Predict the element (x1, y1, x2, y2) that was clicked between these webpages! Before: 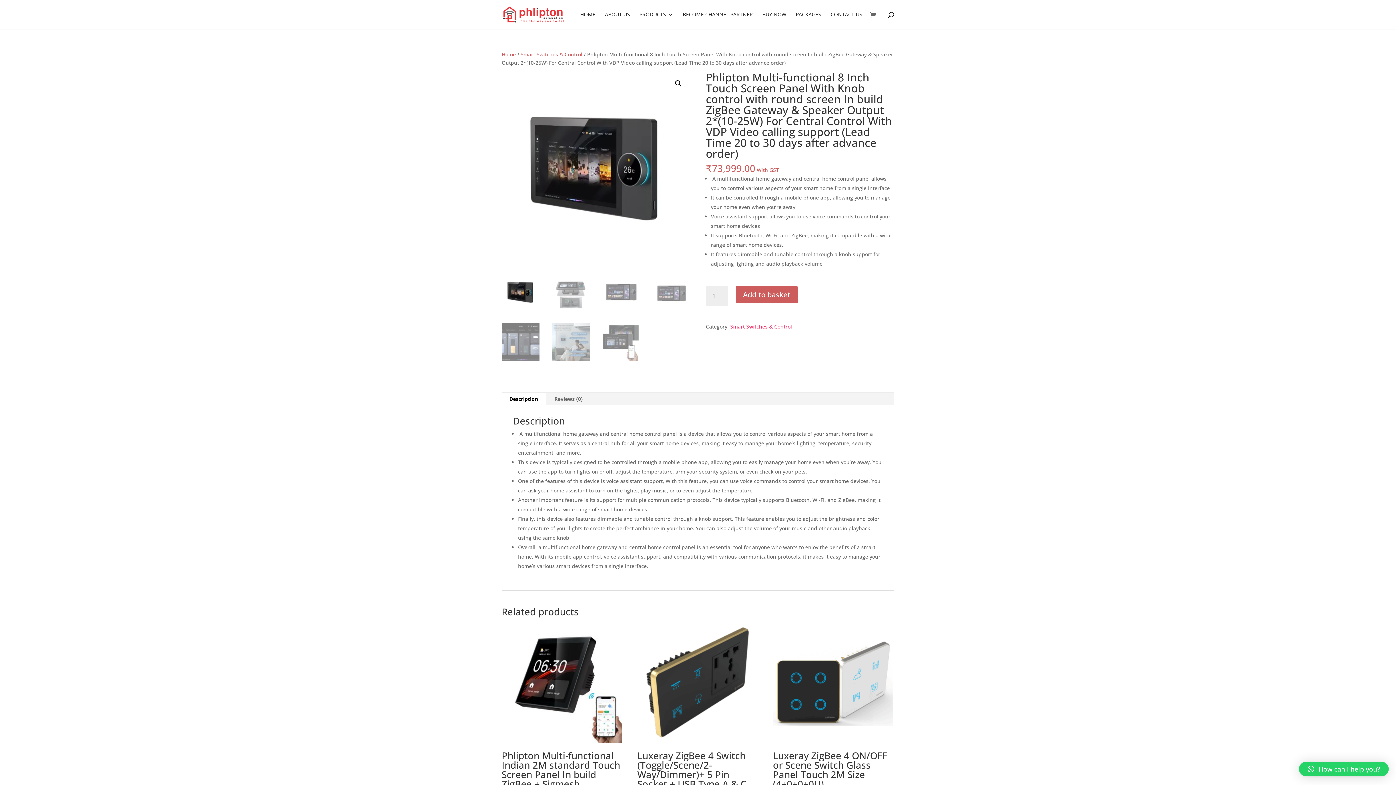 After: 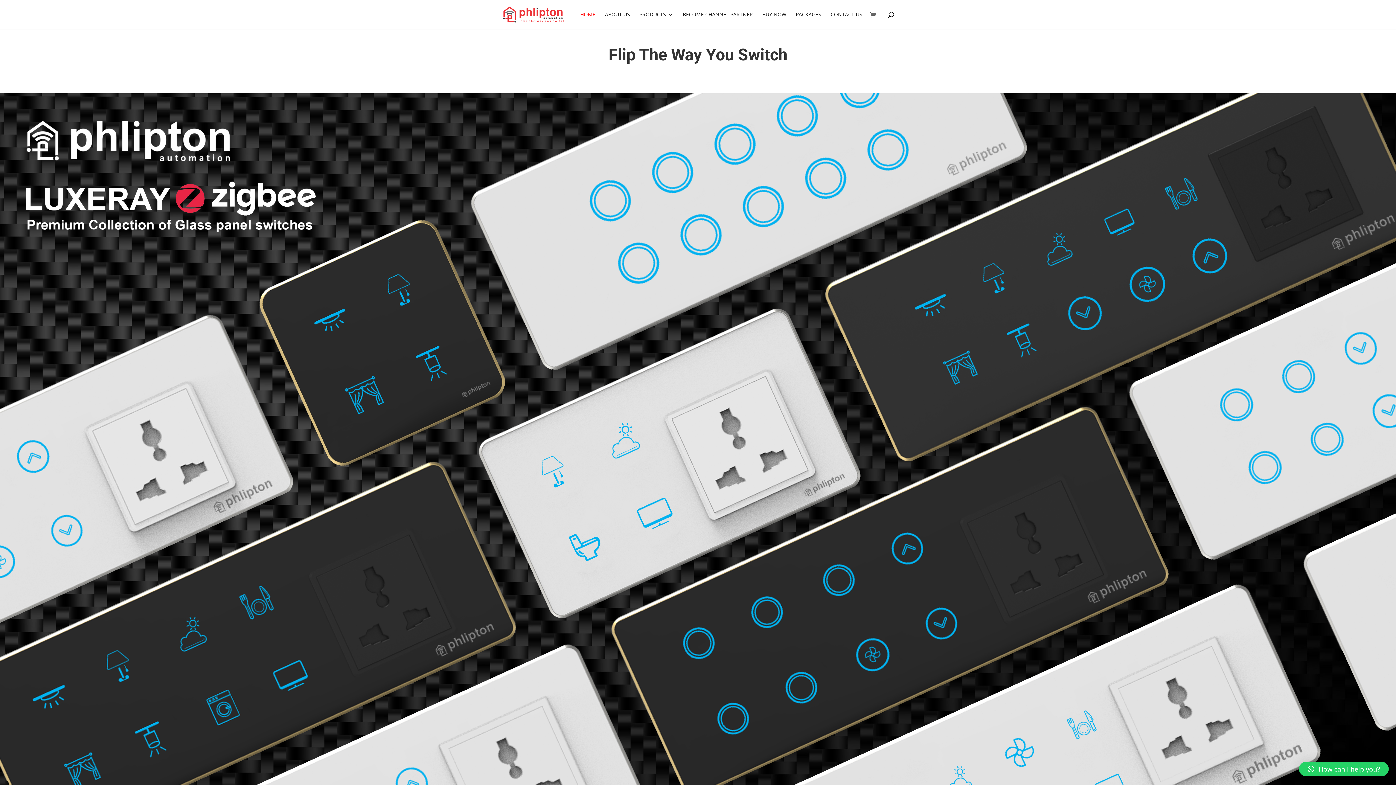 Action: label: Home bbox: (501, 50, 516, 57)